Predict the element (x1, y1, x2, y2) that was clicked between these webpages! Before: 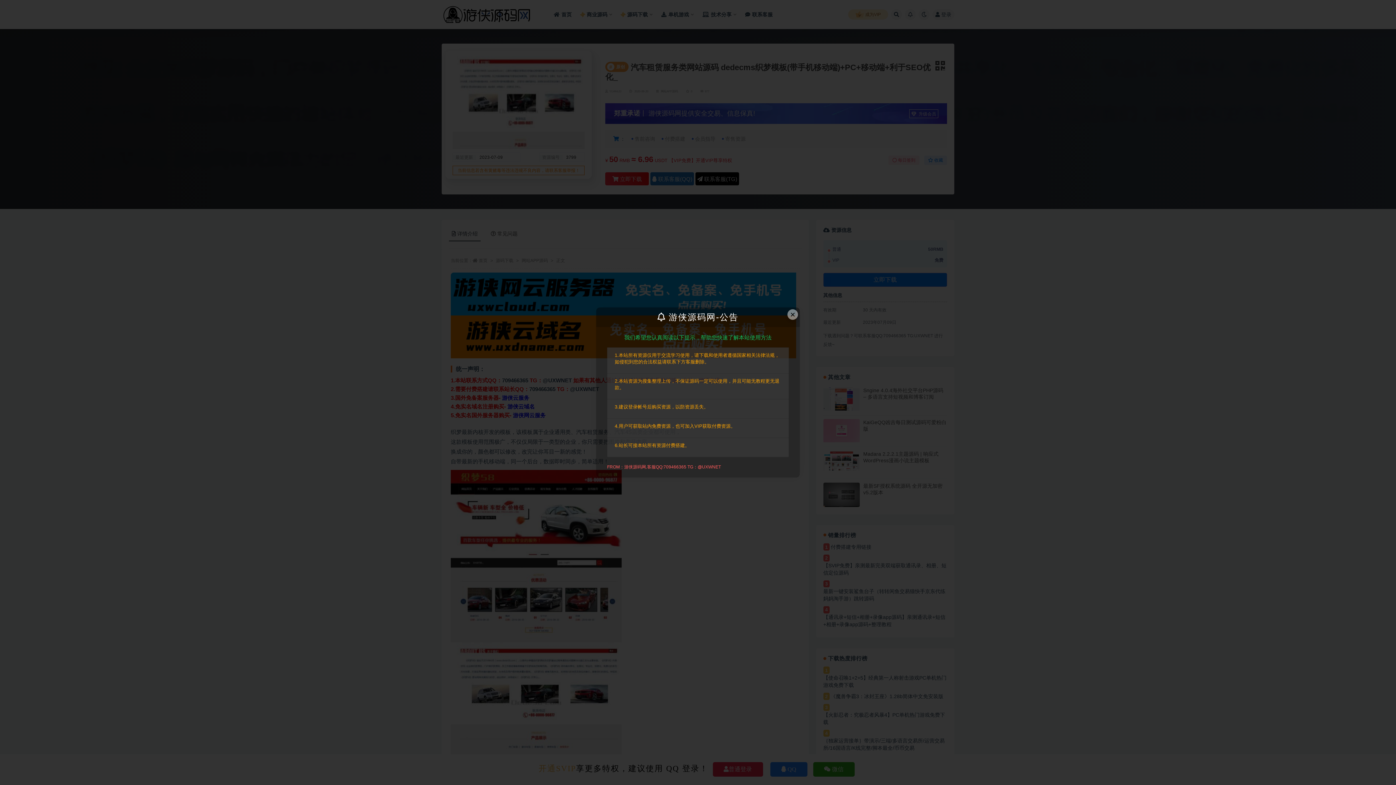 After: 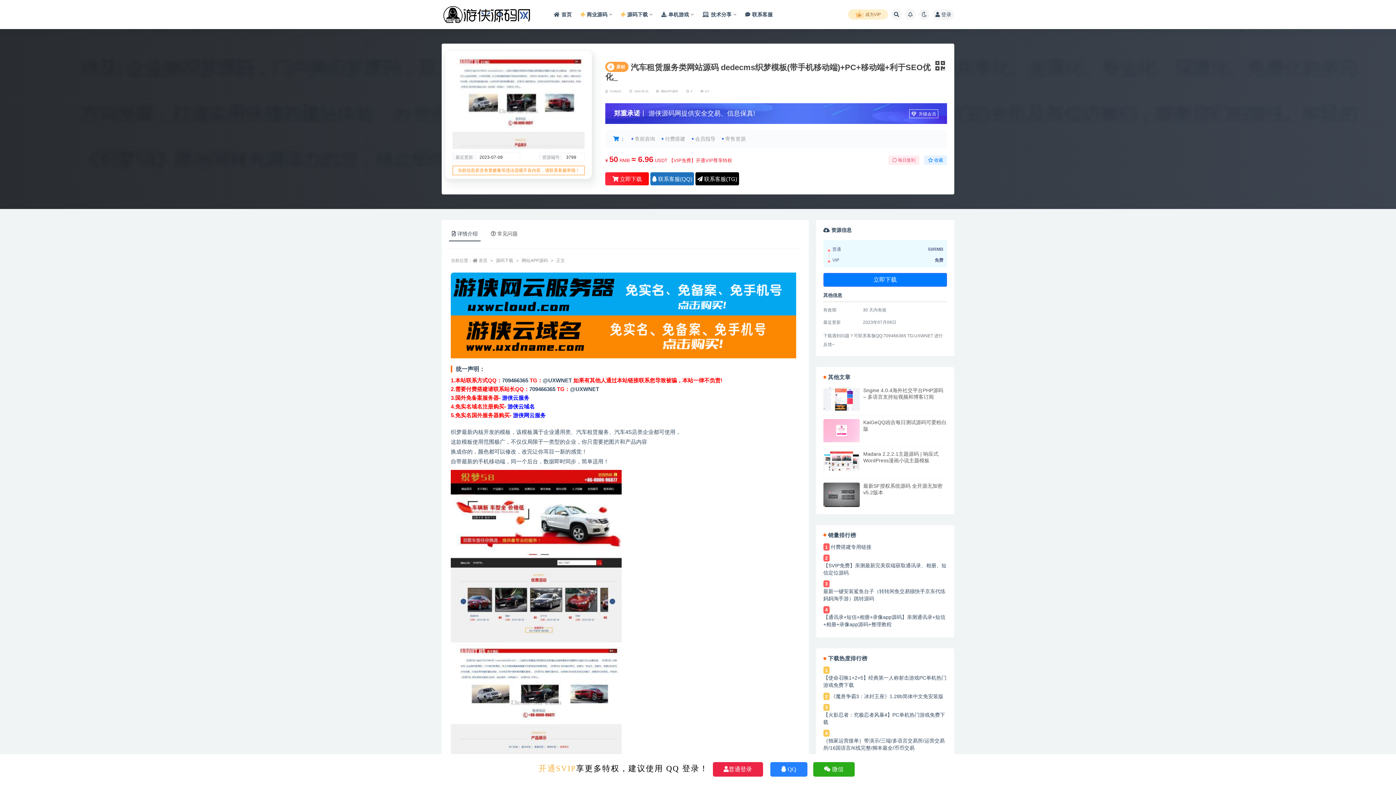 Action: bbox: (787, 309, 798, 320) label: Close this dialog